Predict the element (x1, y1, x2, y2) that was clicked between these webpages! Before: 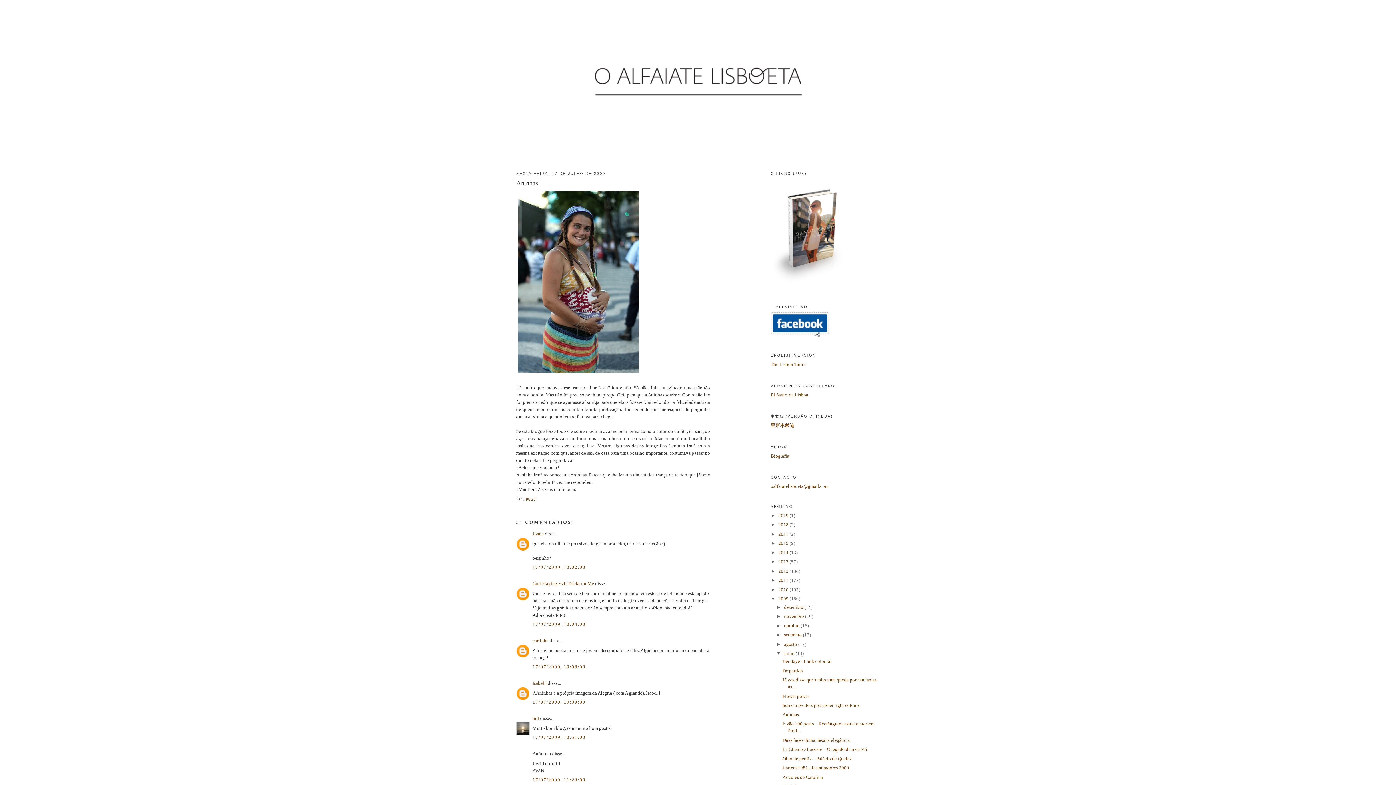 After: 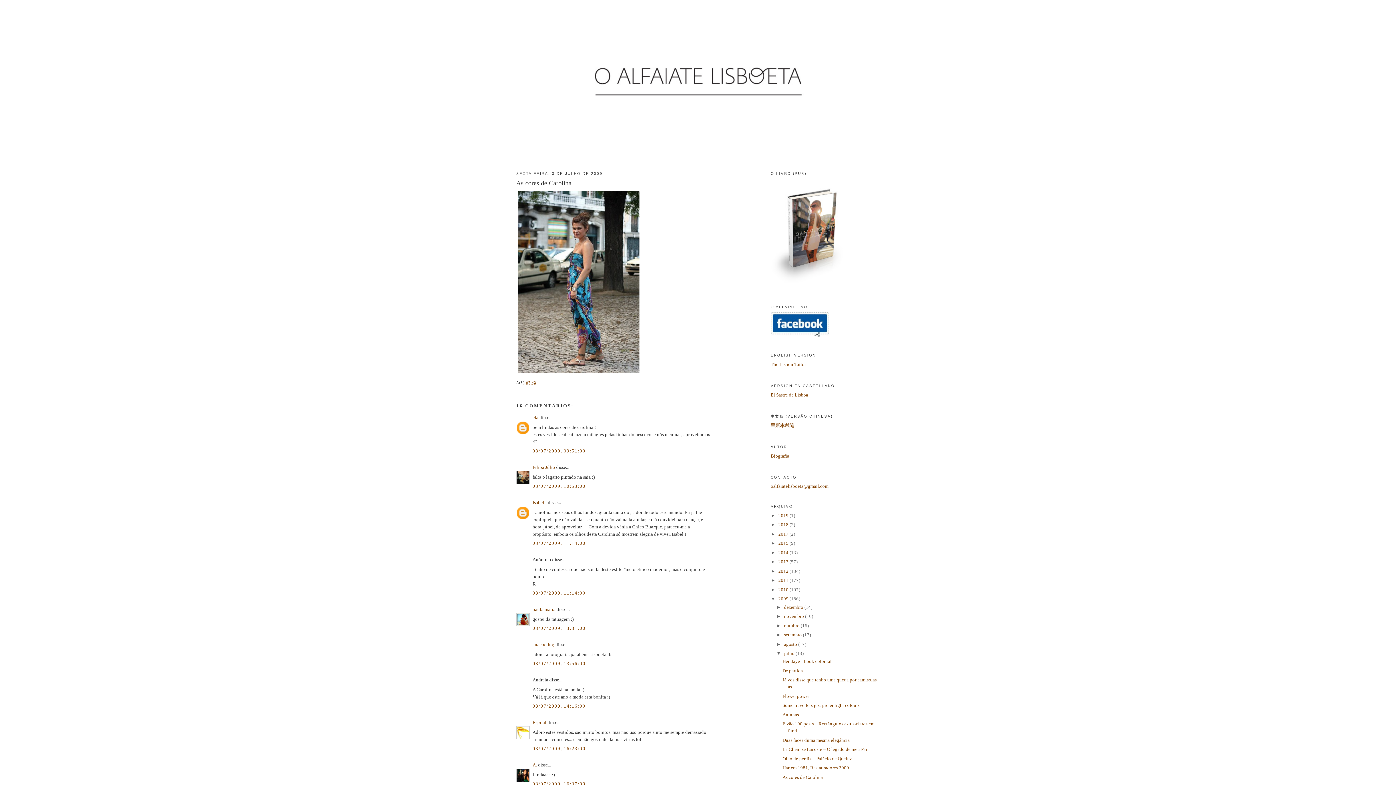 Action: bbox: (782, 774, 823, 780) label: As cores de Carolina